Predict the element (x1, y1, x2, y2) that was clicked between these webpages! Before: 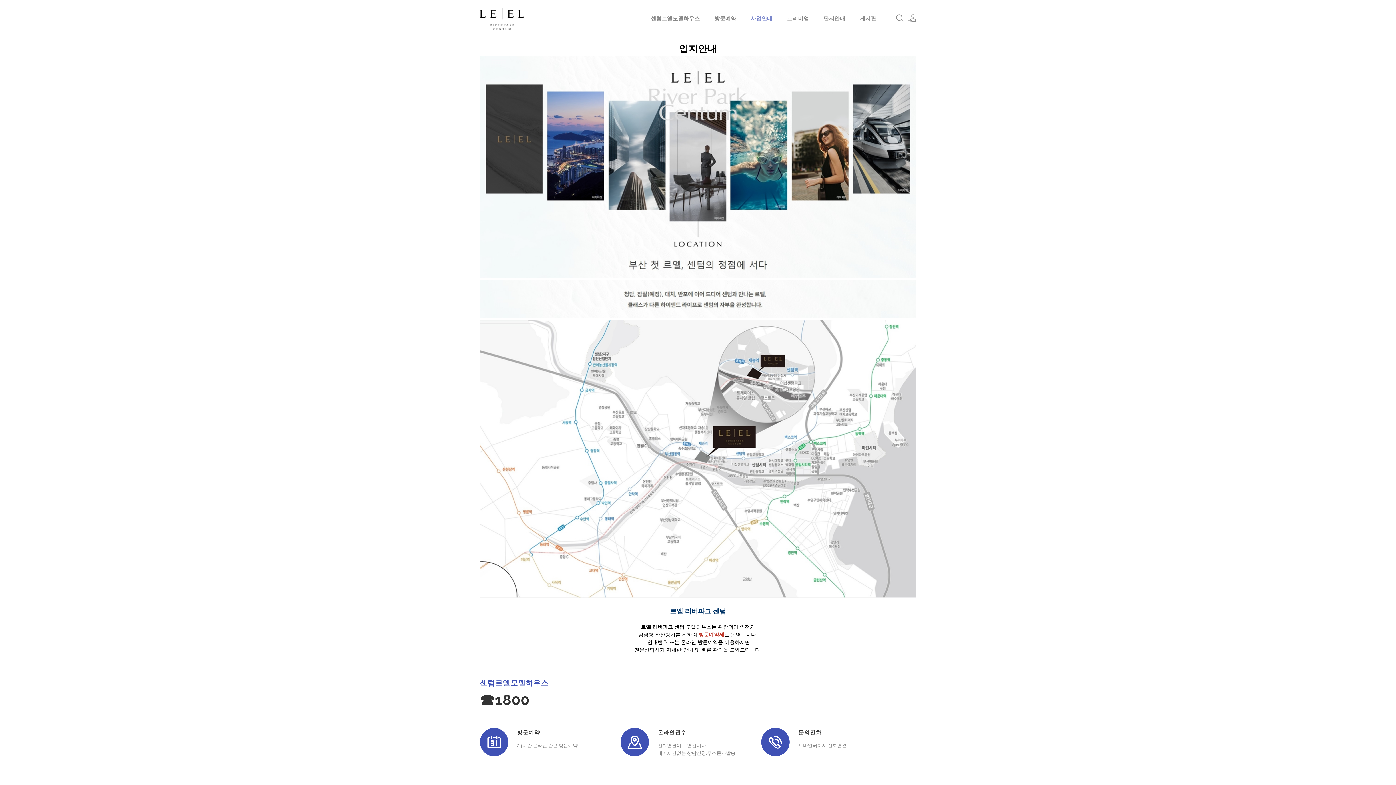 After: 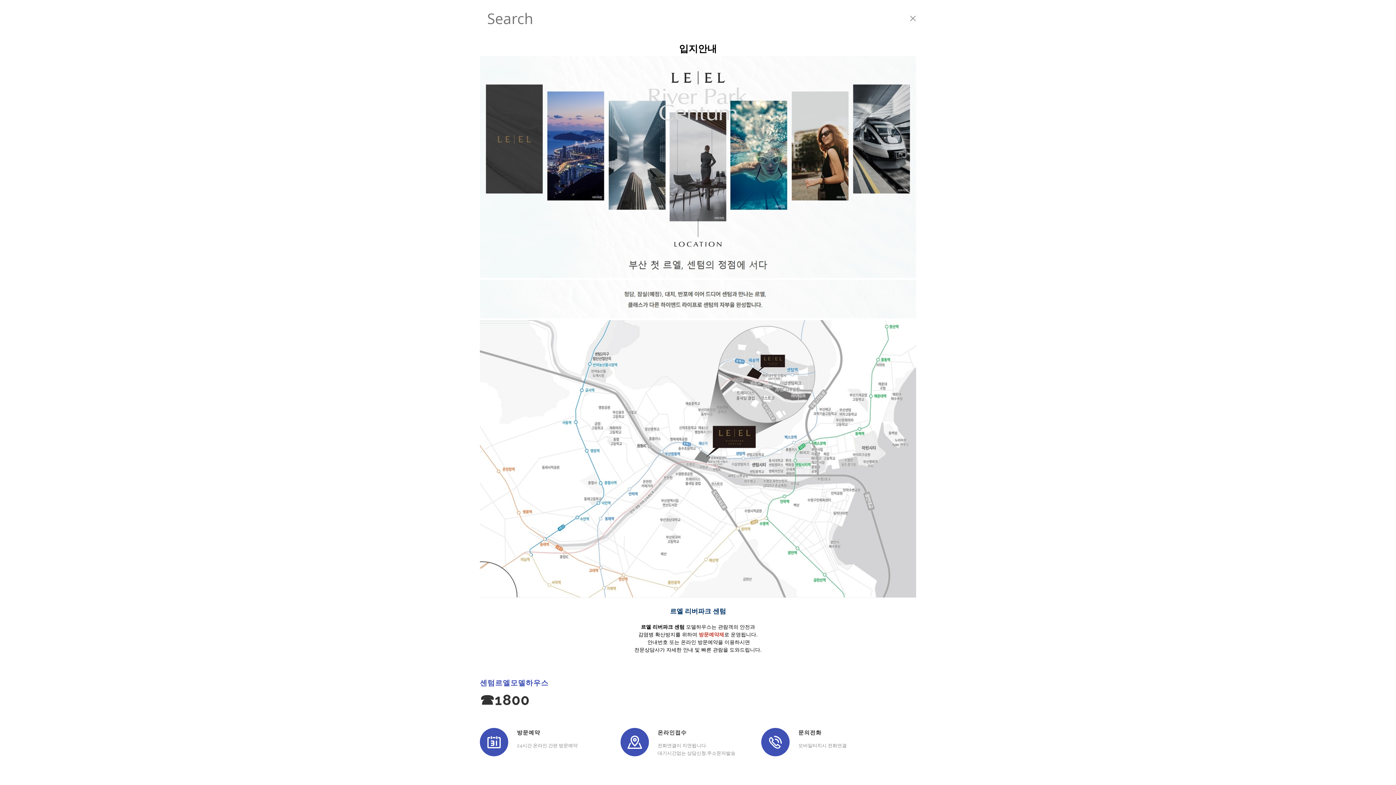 Action: bbox: (896, 14, 904, 22) label: 검색